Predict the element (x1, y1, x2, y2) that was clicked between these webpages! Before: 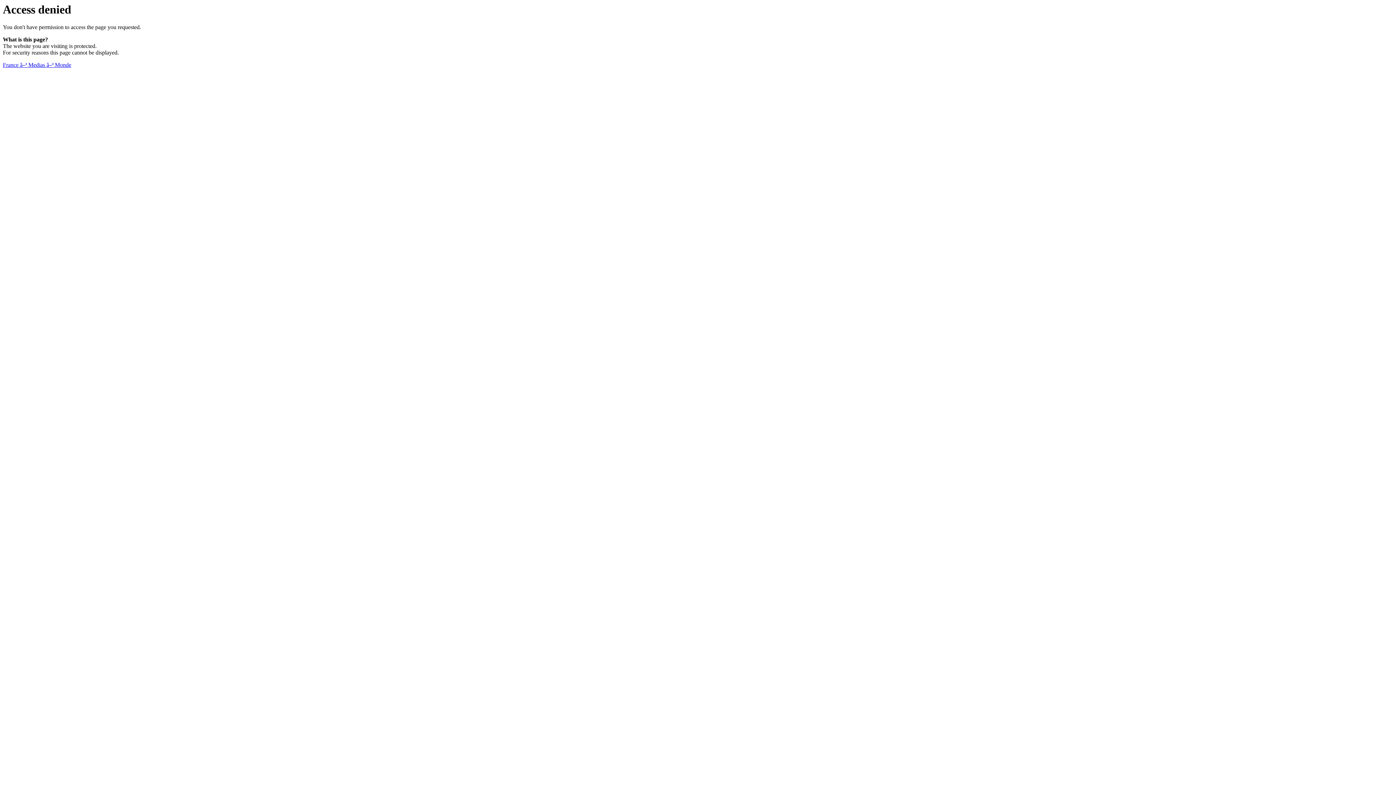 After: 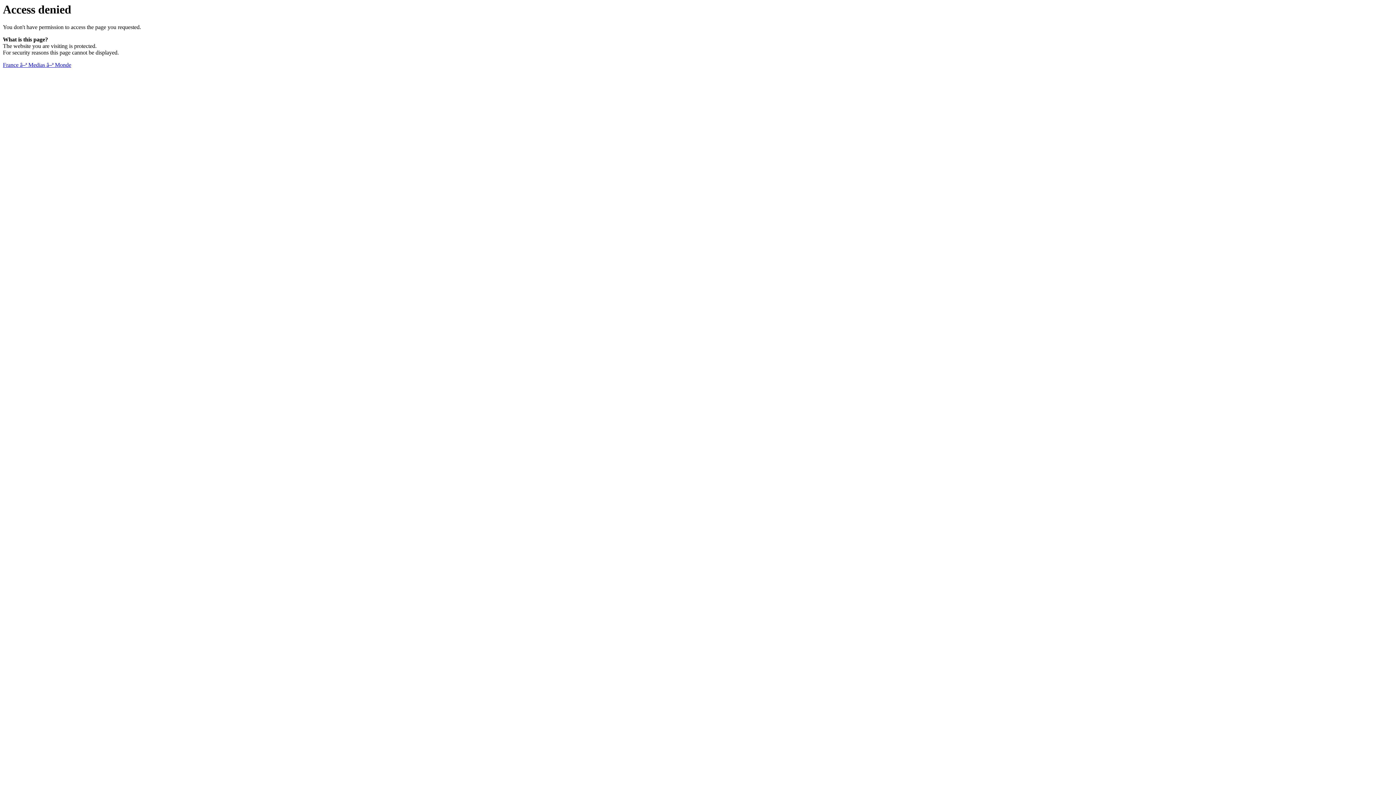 Action: label: France â–ª Medias â–ª Monde bbox: (2, 61, 71, 68)